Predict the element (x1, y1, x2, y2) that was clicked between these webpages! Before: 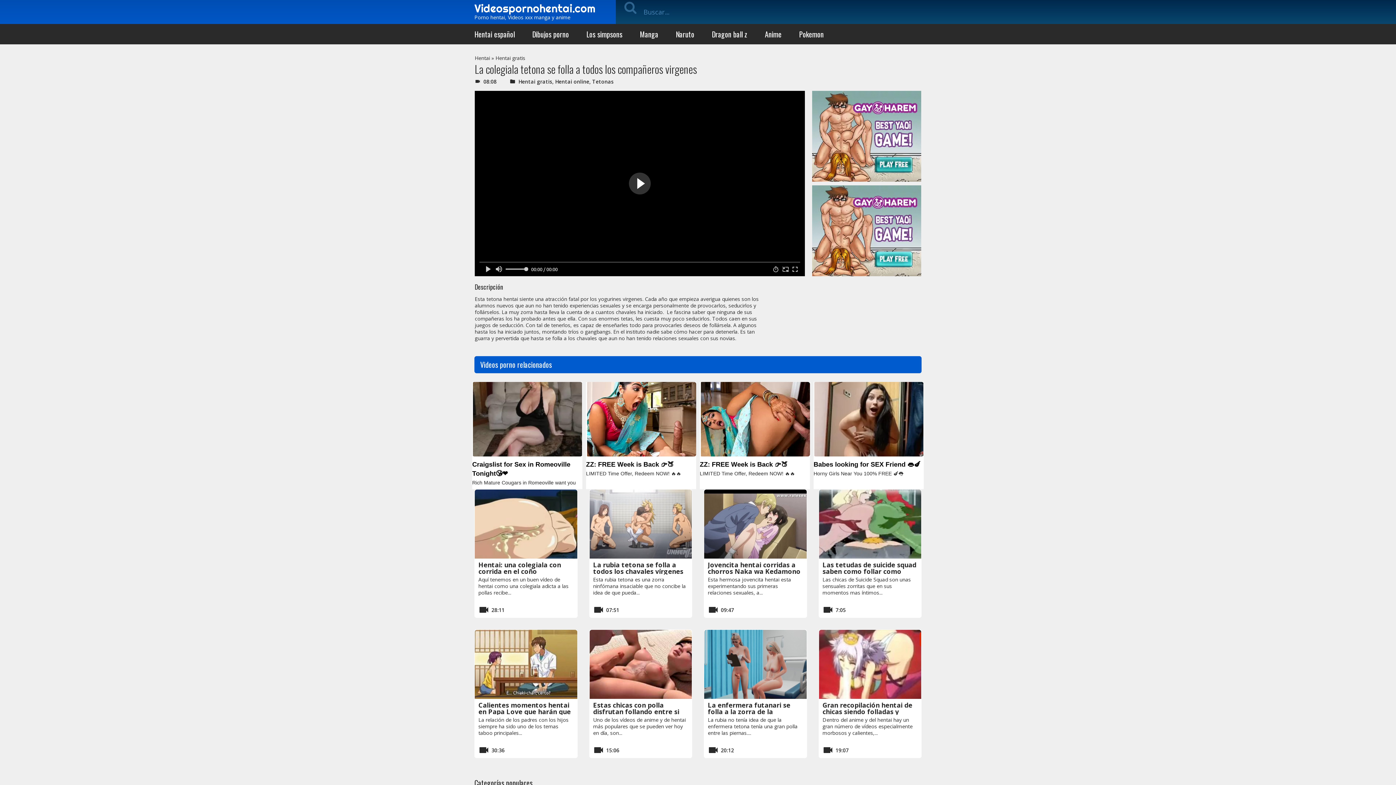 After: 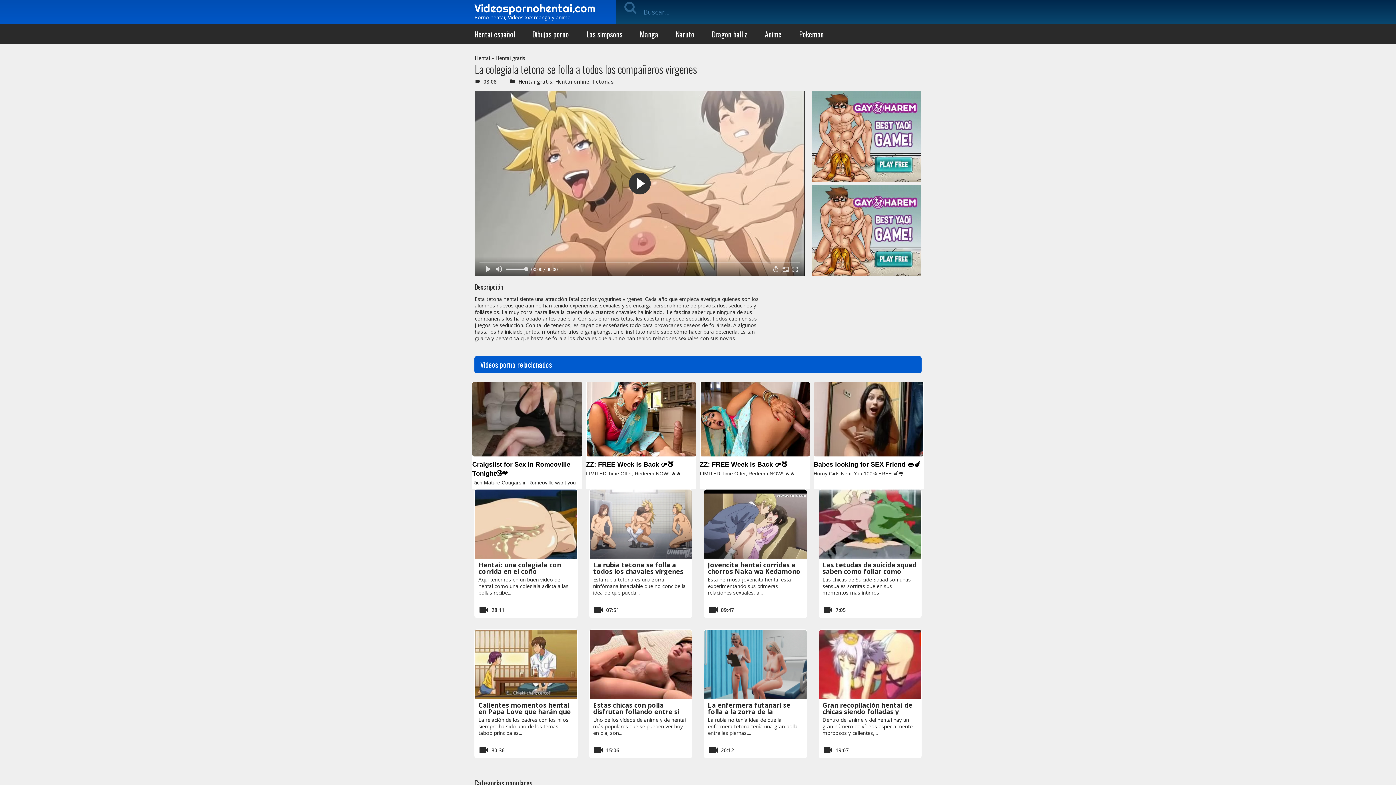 Action: label: Craigslist for Sex in Romeoville Tonight😘❤️
Rich Mature Cougars in Romeoville want you tonight! Join Now for FREE👉🥰 bbox: (472, 382, 582, 489)